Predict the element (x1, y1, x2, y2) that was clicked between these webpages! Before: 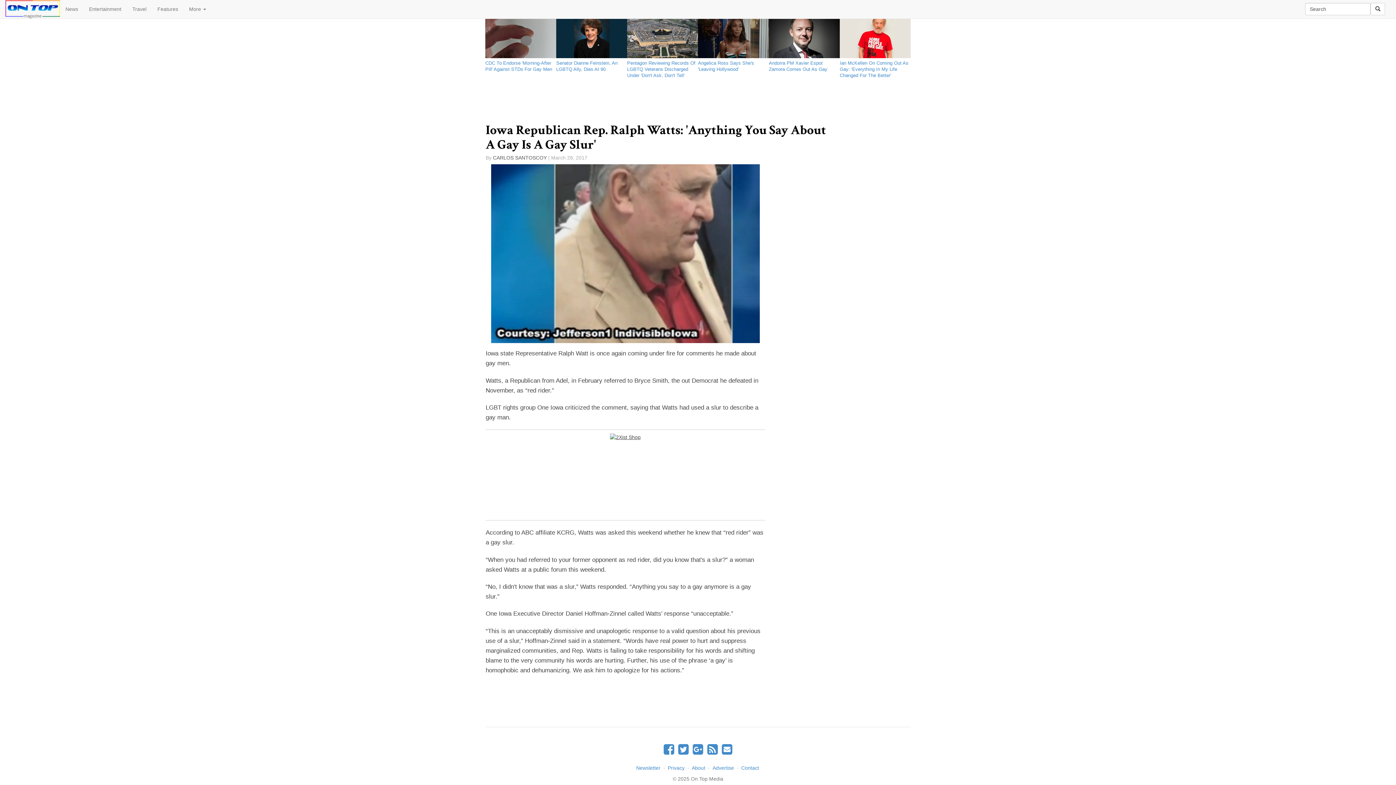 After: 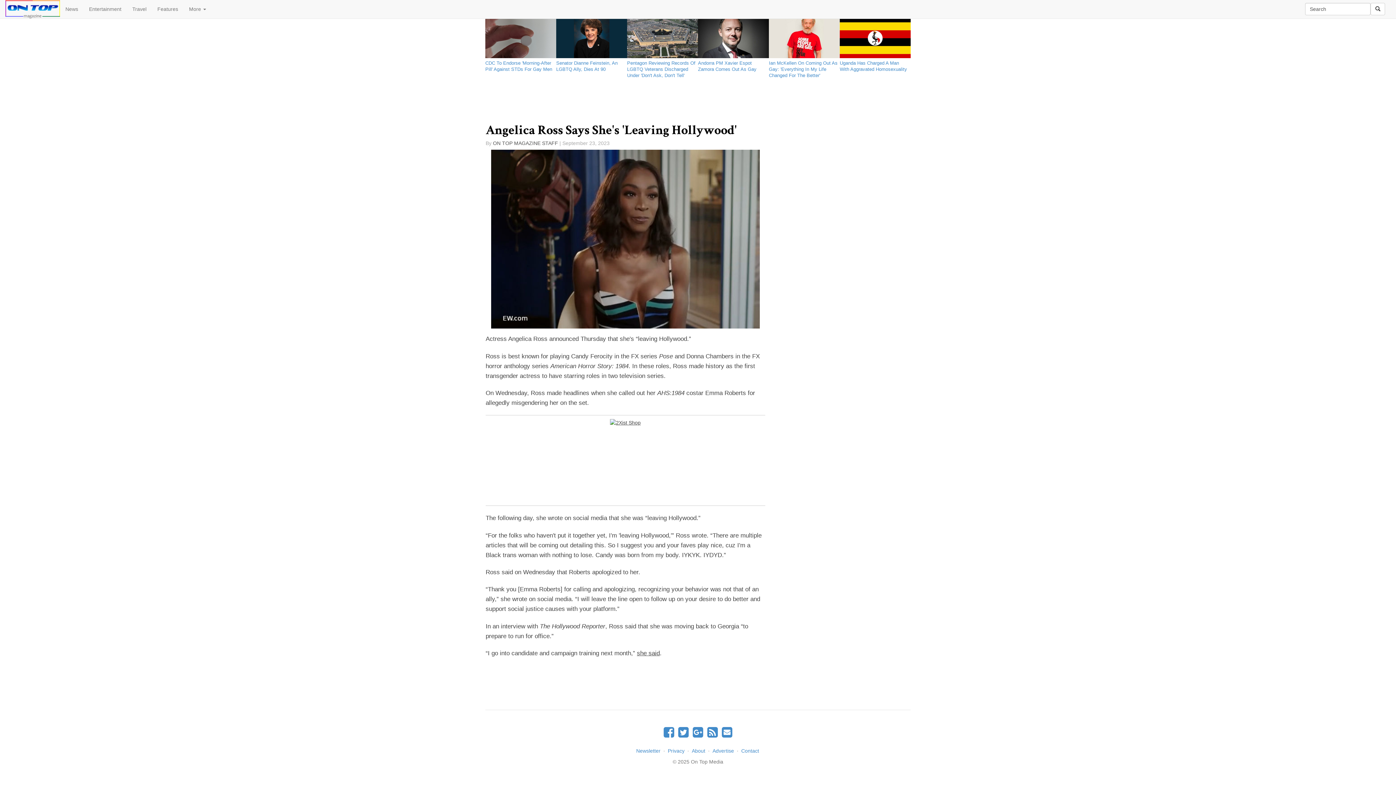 Action: bbox: (698, 18, 769, 58)